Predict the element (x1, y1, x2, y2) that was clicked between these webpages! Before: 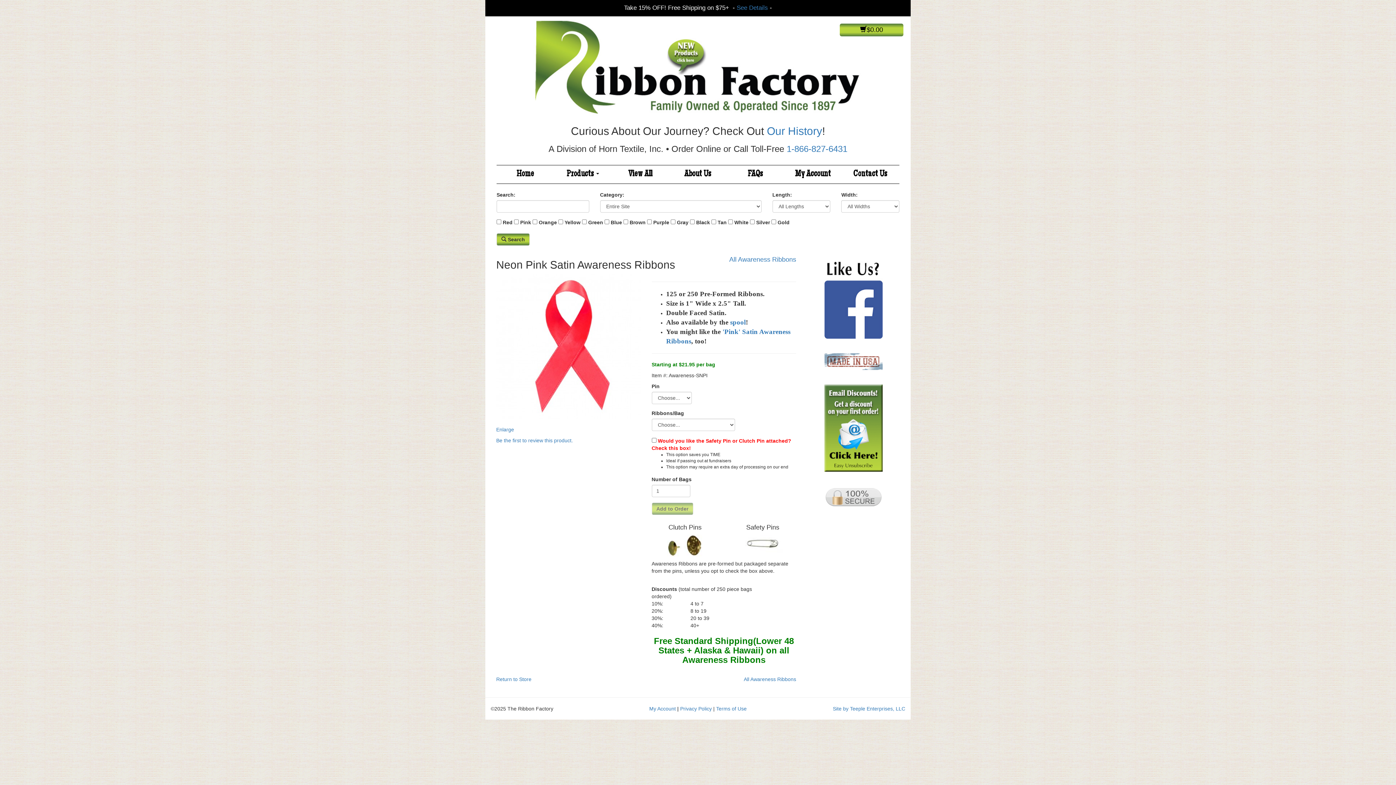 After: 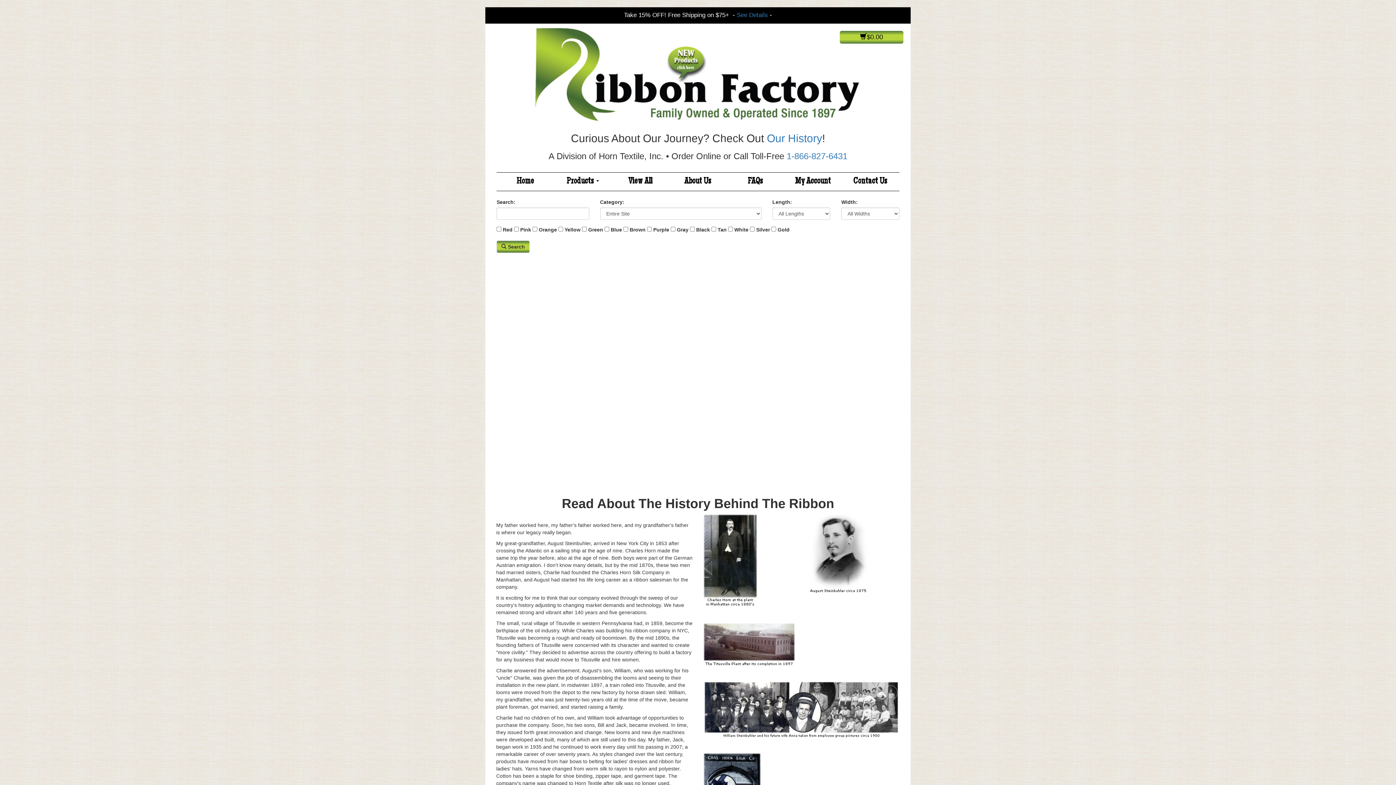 Action: bbox: (669, 165, 726, 183) label: About Us